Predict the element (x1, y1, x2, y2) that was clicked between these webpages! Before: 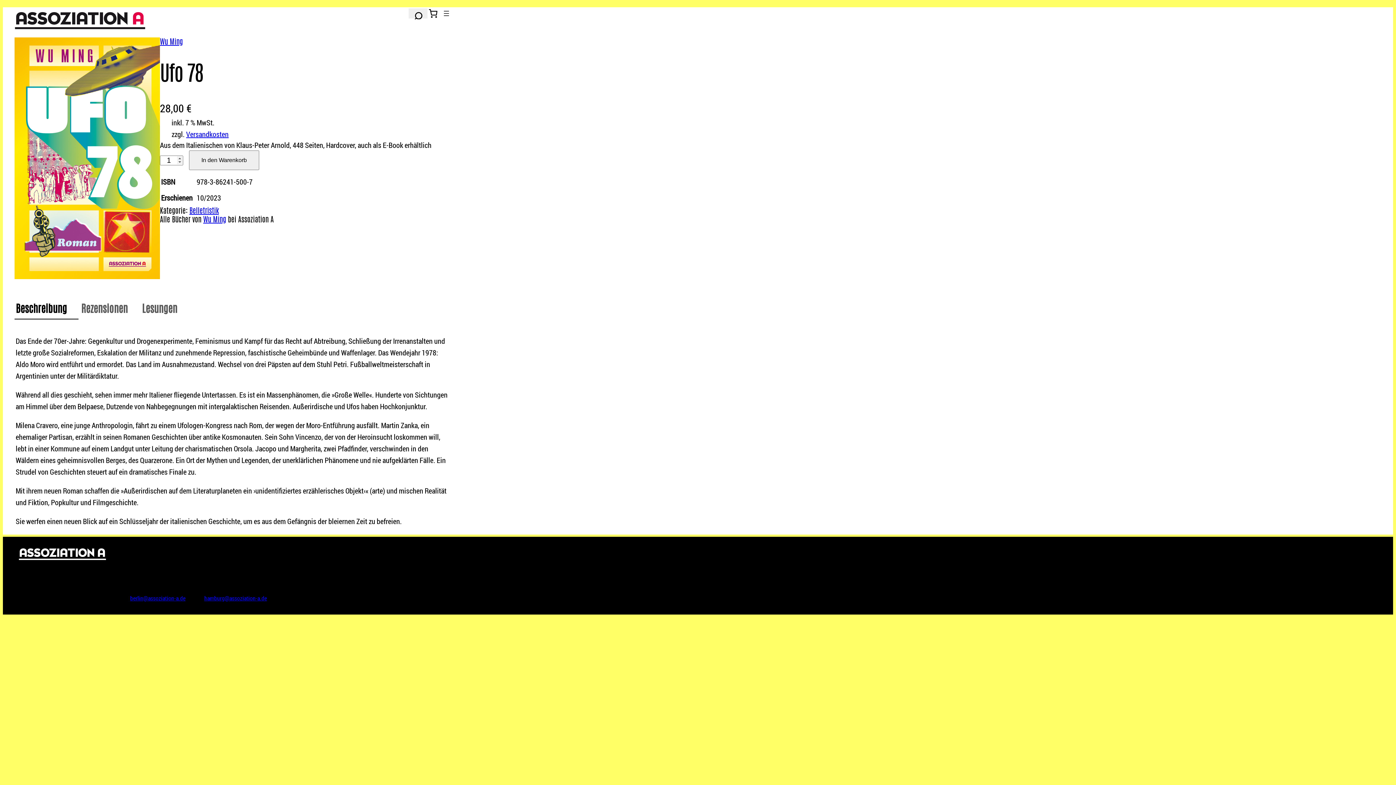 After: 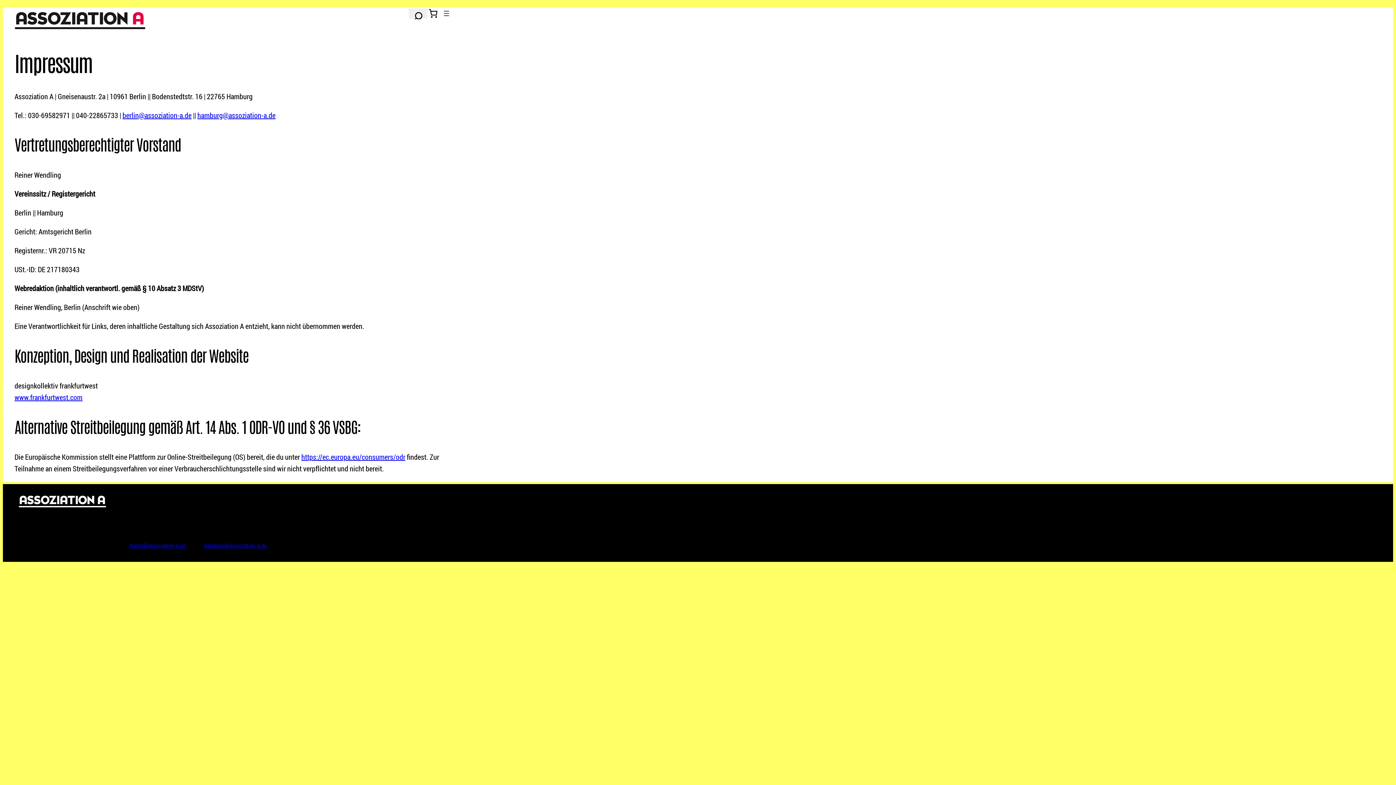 Action: bbox: (371, 557, 396, 567) label: Impressum